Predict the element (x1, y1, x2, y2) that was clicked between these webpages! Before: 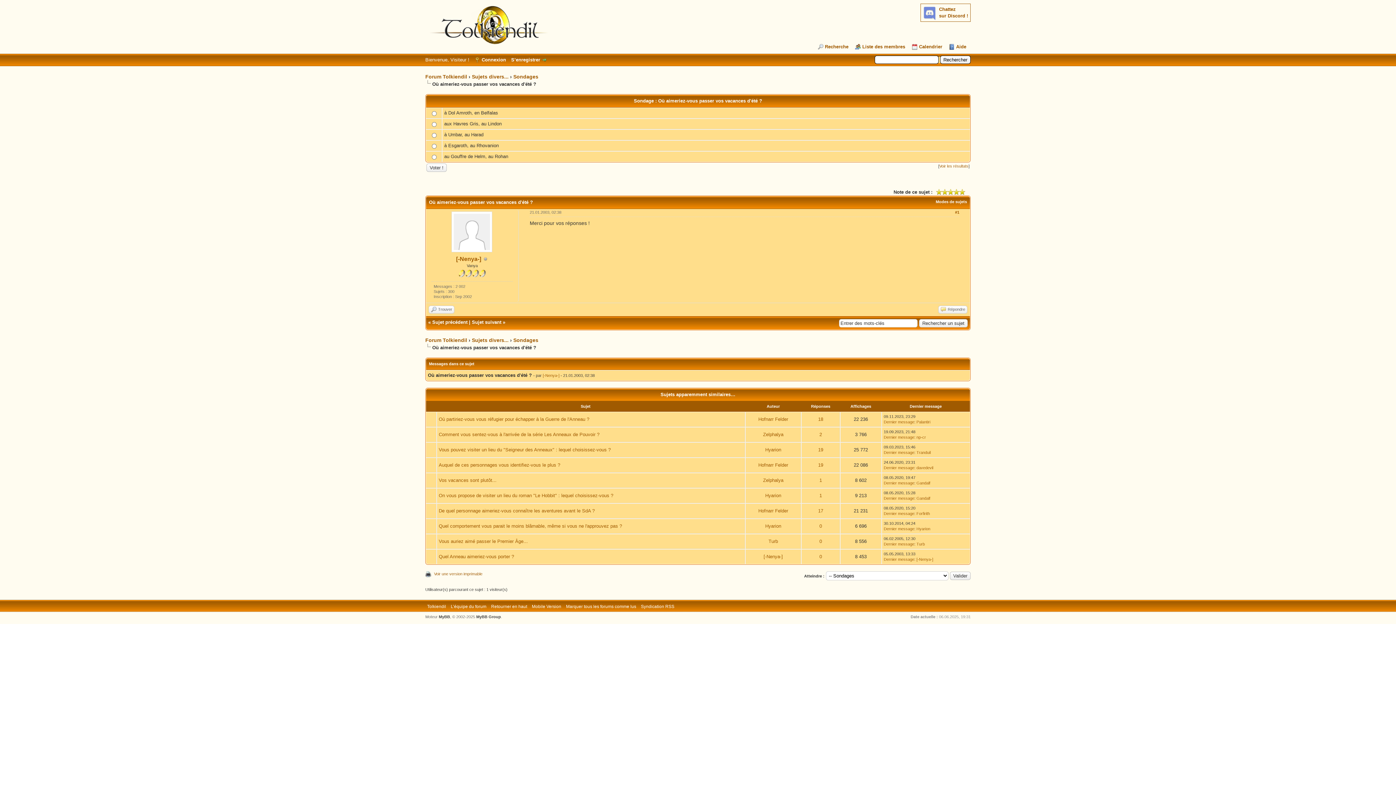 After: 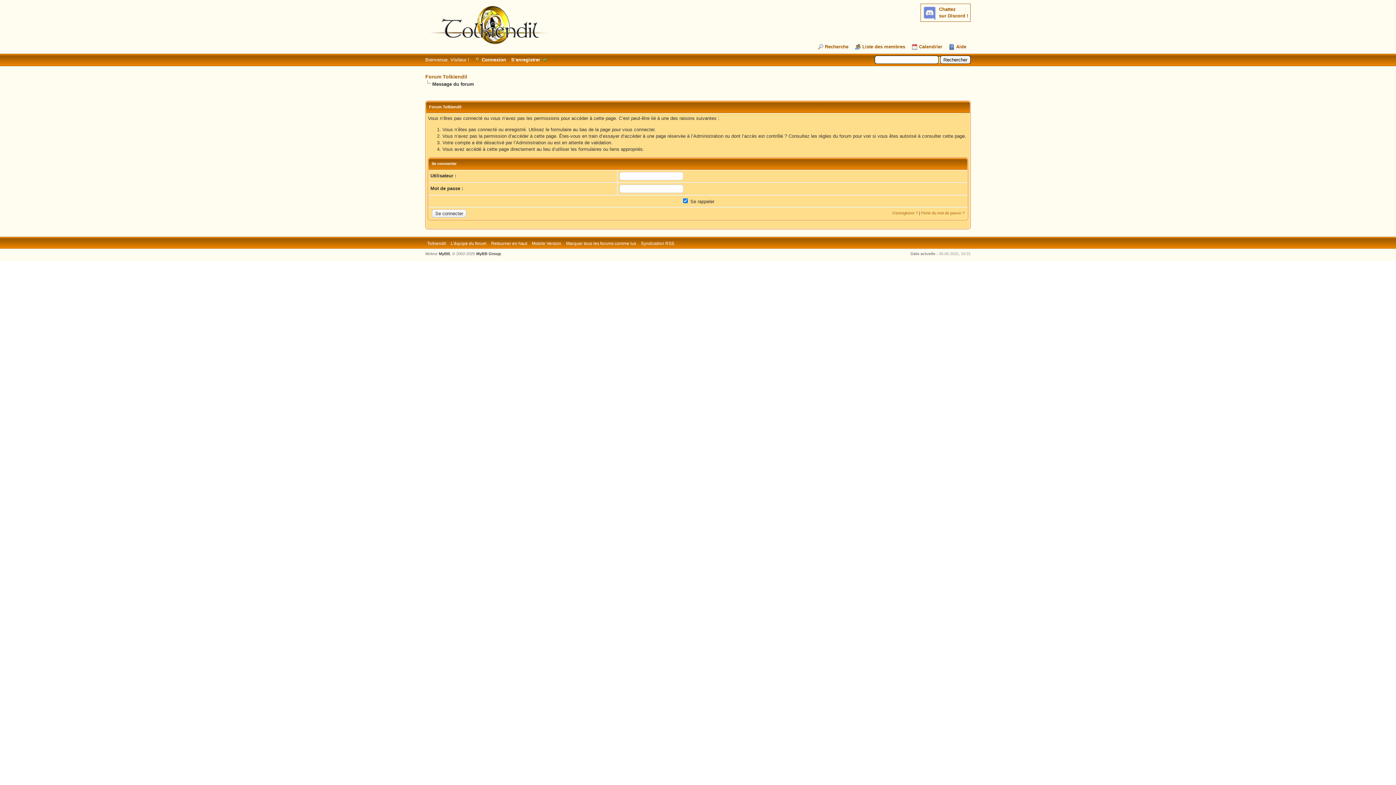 Action: bbox: (916, 465, 933, 470) label: davedevil